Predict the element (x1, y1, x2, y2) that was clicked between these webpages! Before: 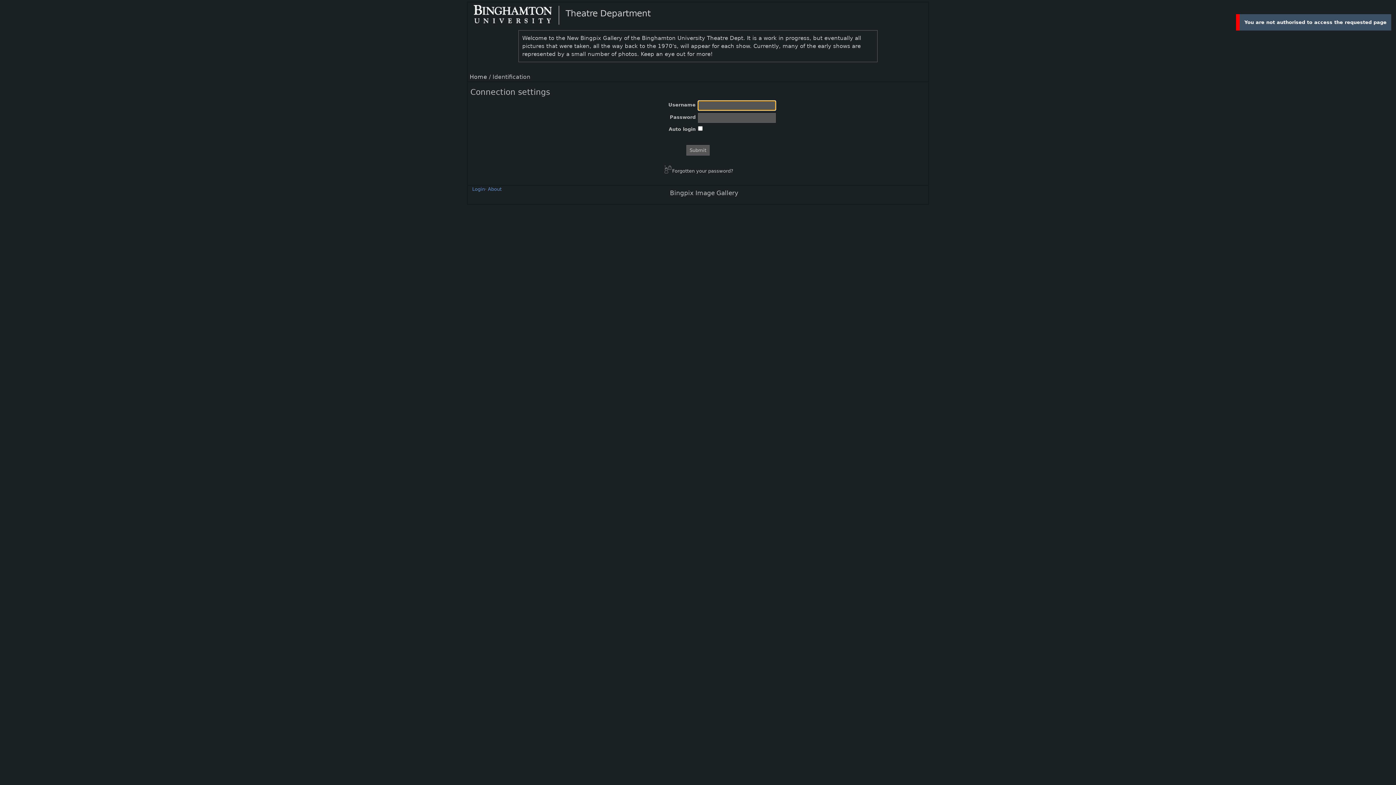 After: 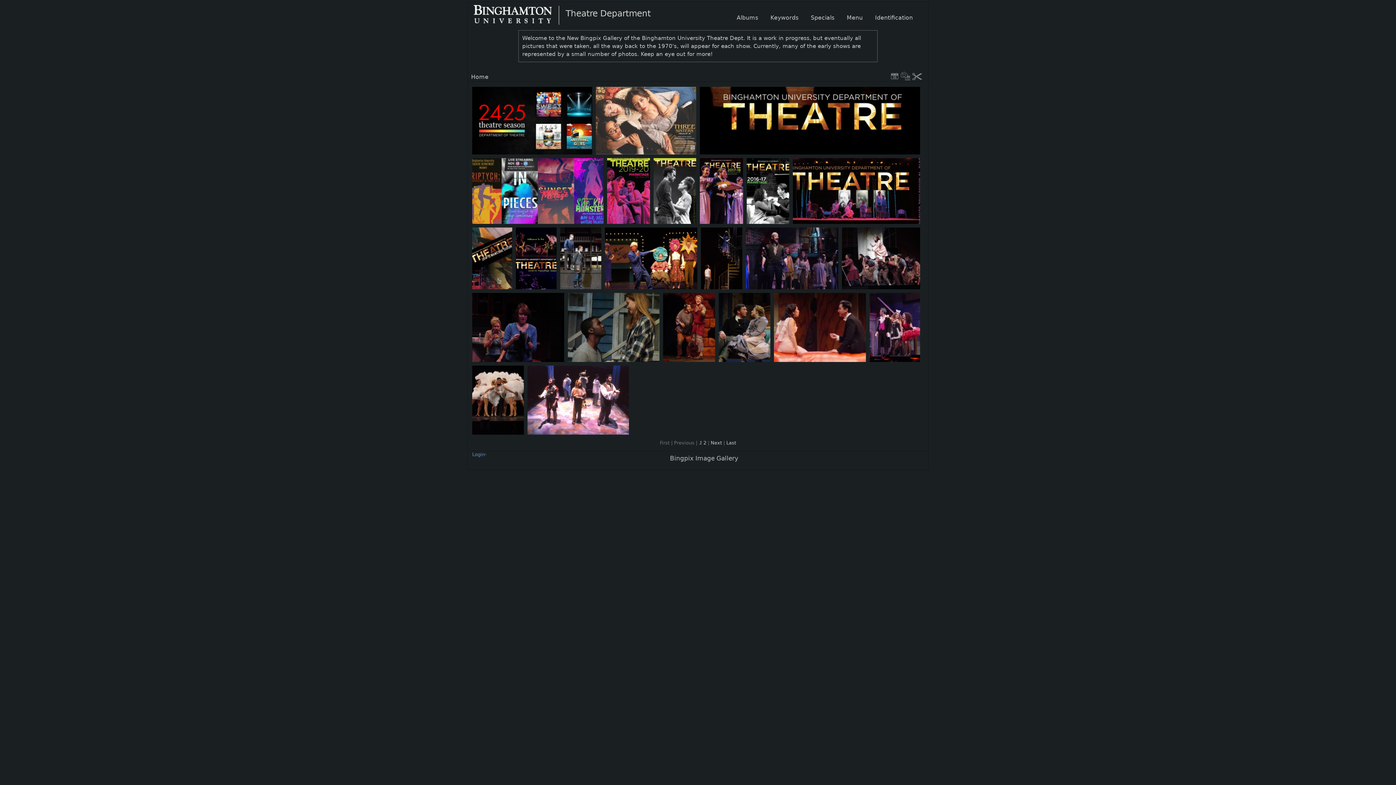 Action: bbox: (473, 5, 564, 24)